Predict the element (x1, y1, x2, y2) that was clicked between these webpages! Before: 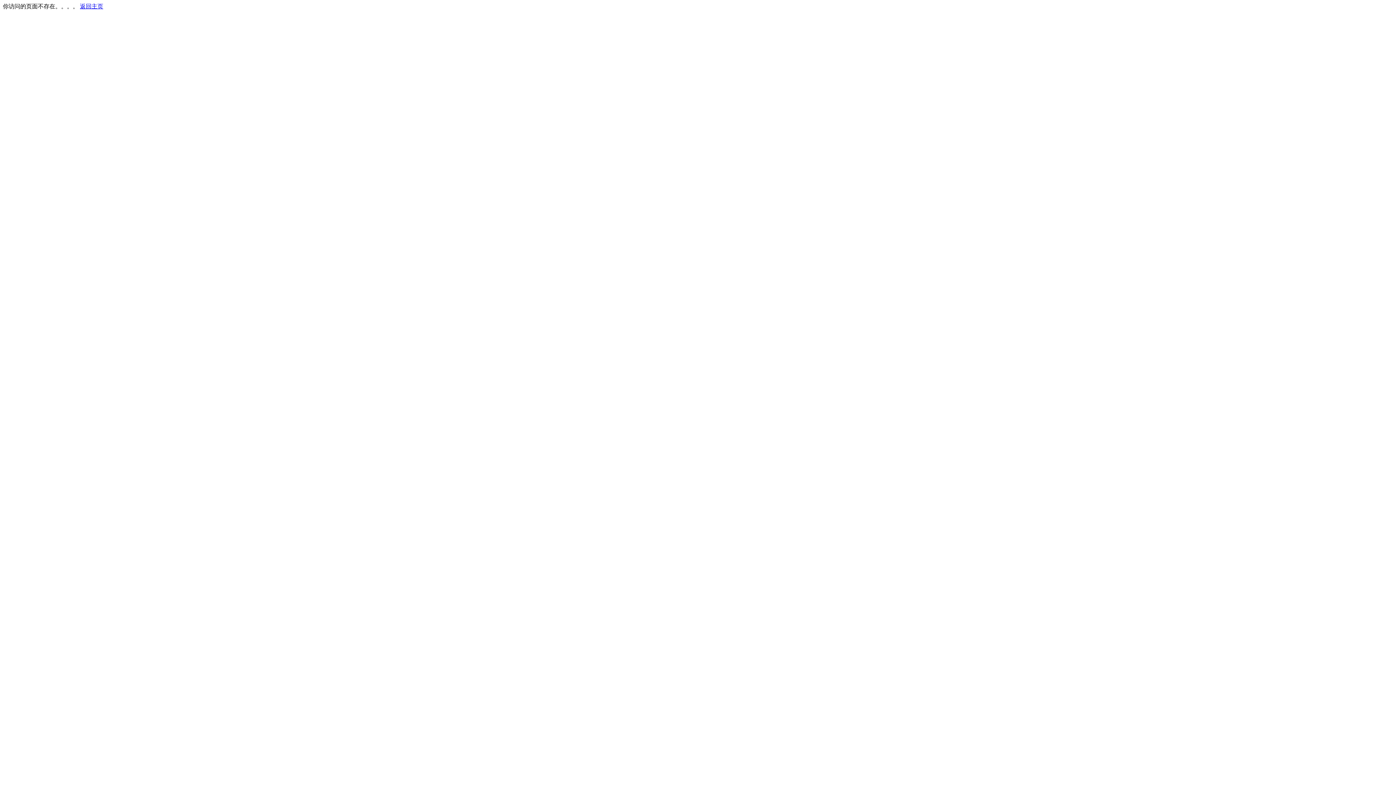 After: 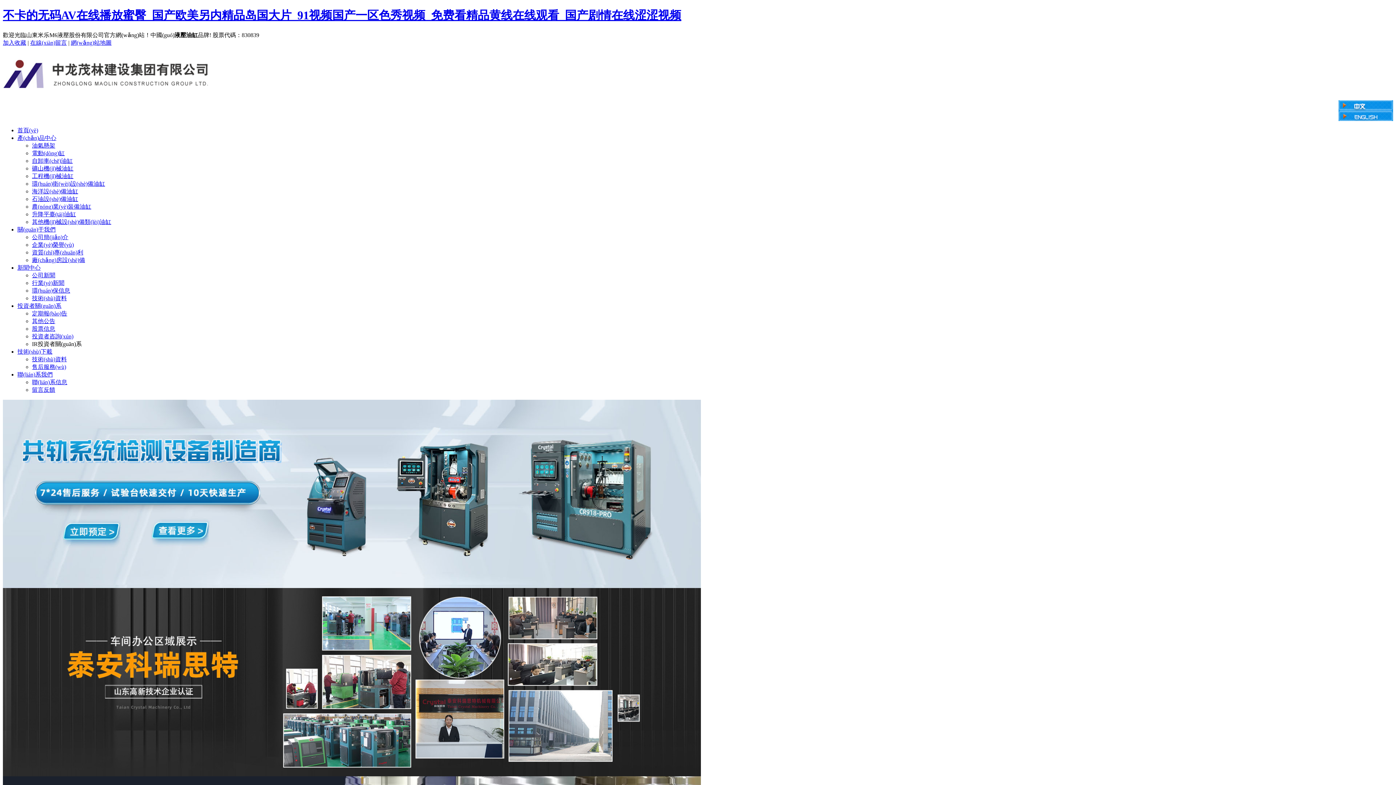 Action: bbox: (80, 3, 103, 9) label: 返回主页